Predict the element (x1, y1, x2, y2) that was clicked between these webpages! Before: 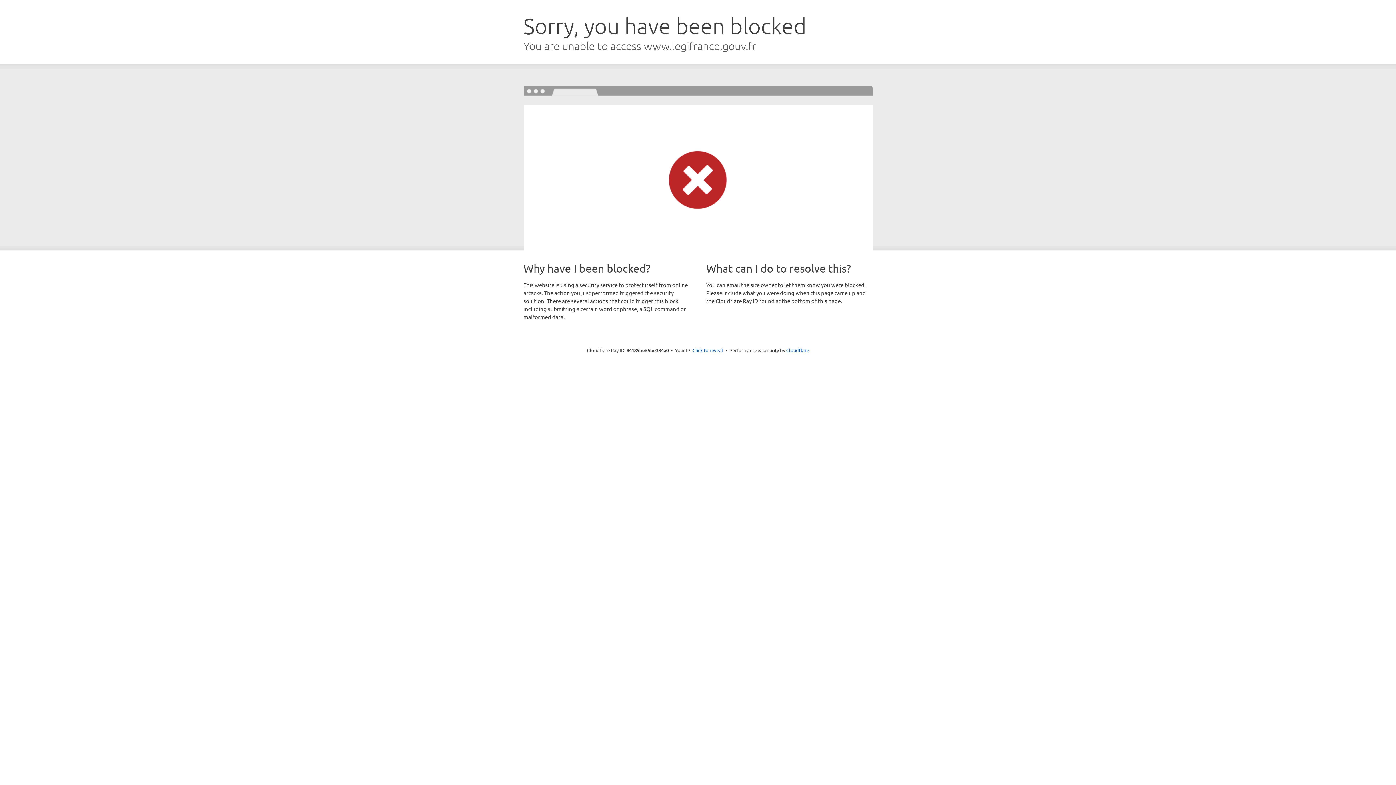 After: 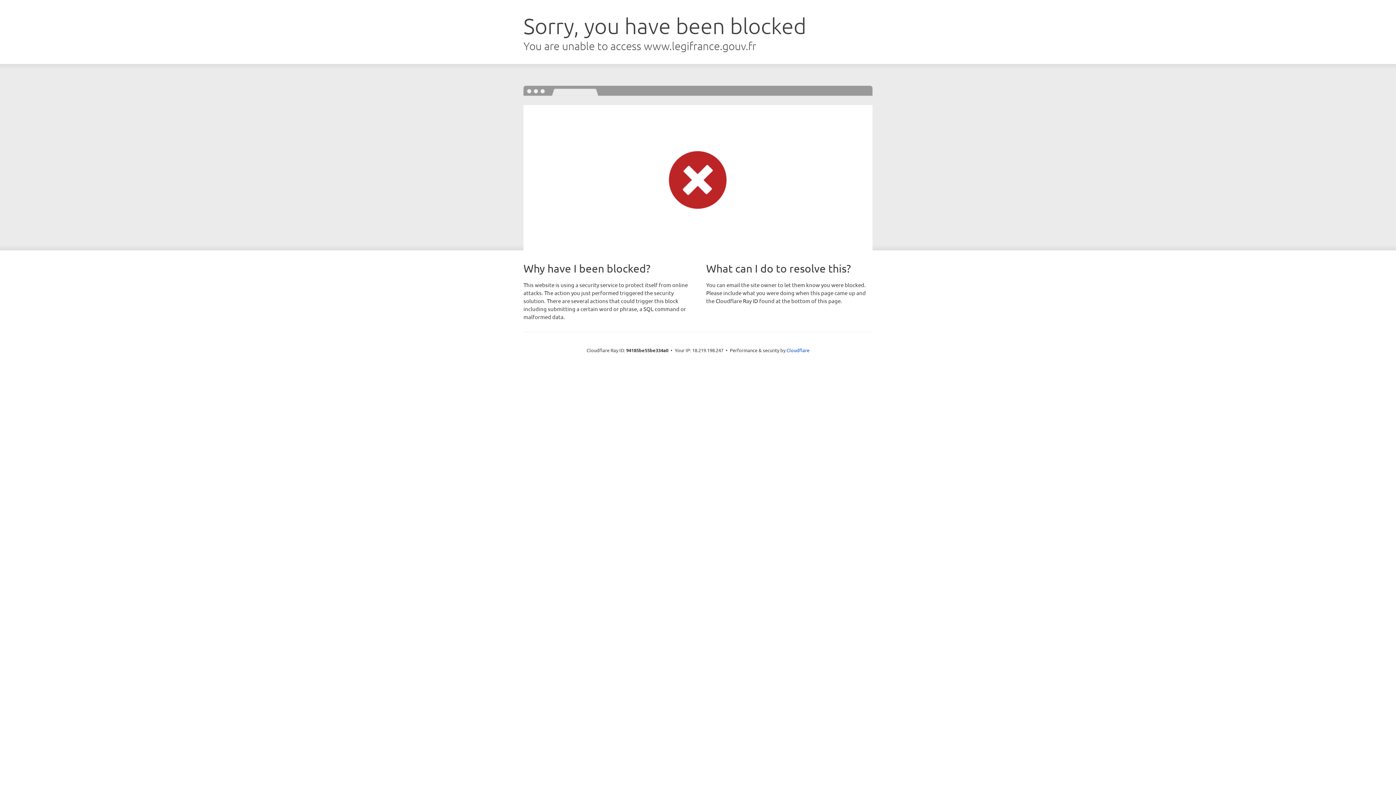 Action: label: Click to reveal bbox: (692, 346, 723, 353)